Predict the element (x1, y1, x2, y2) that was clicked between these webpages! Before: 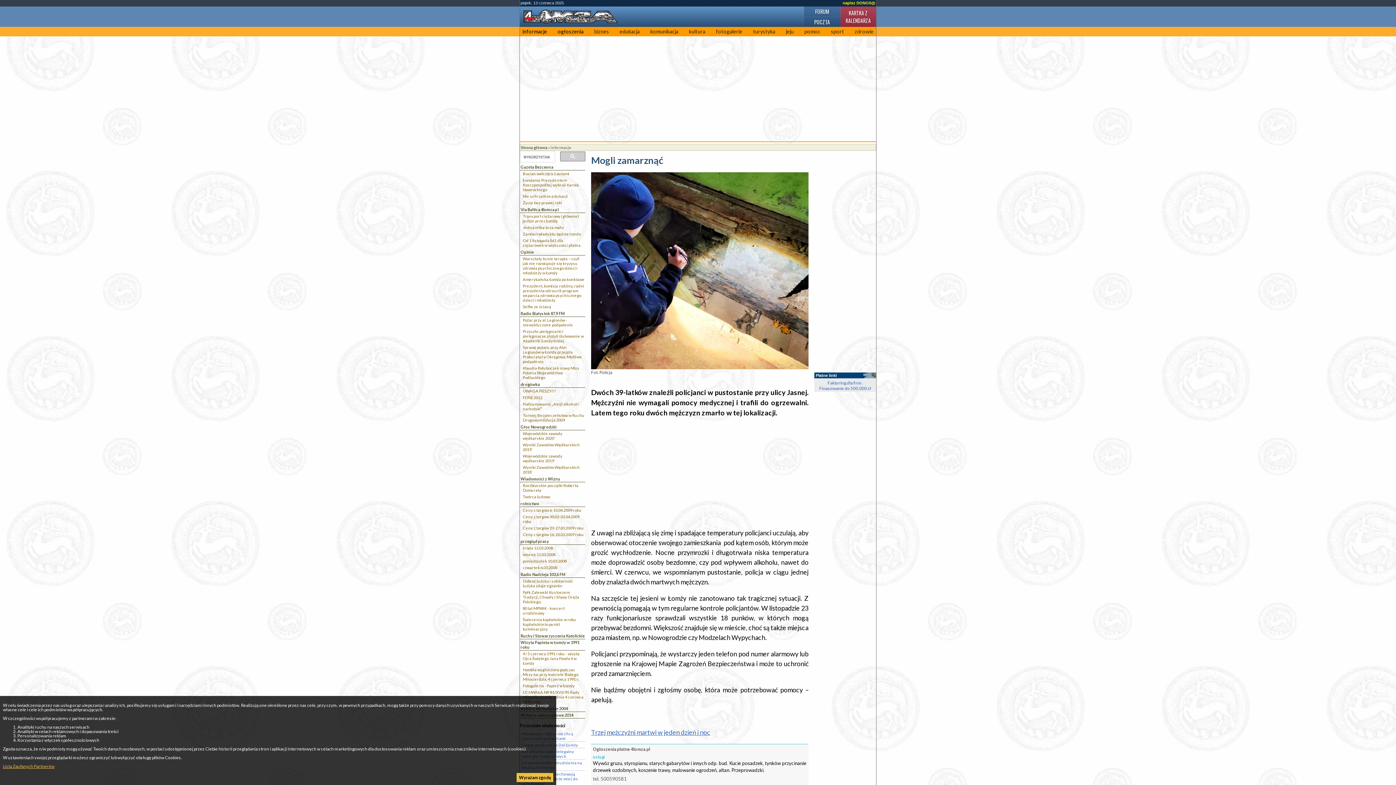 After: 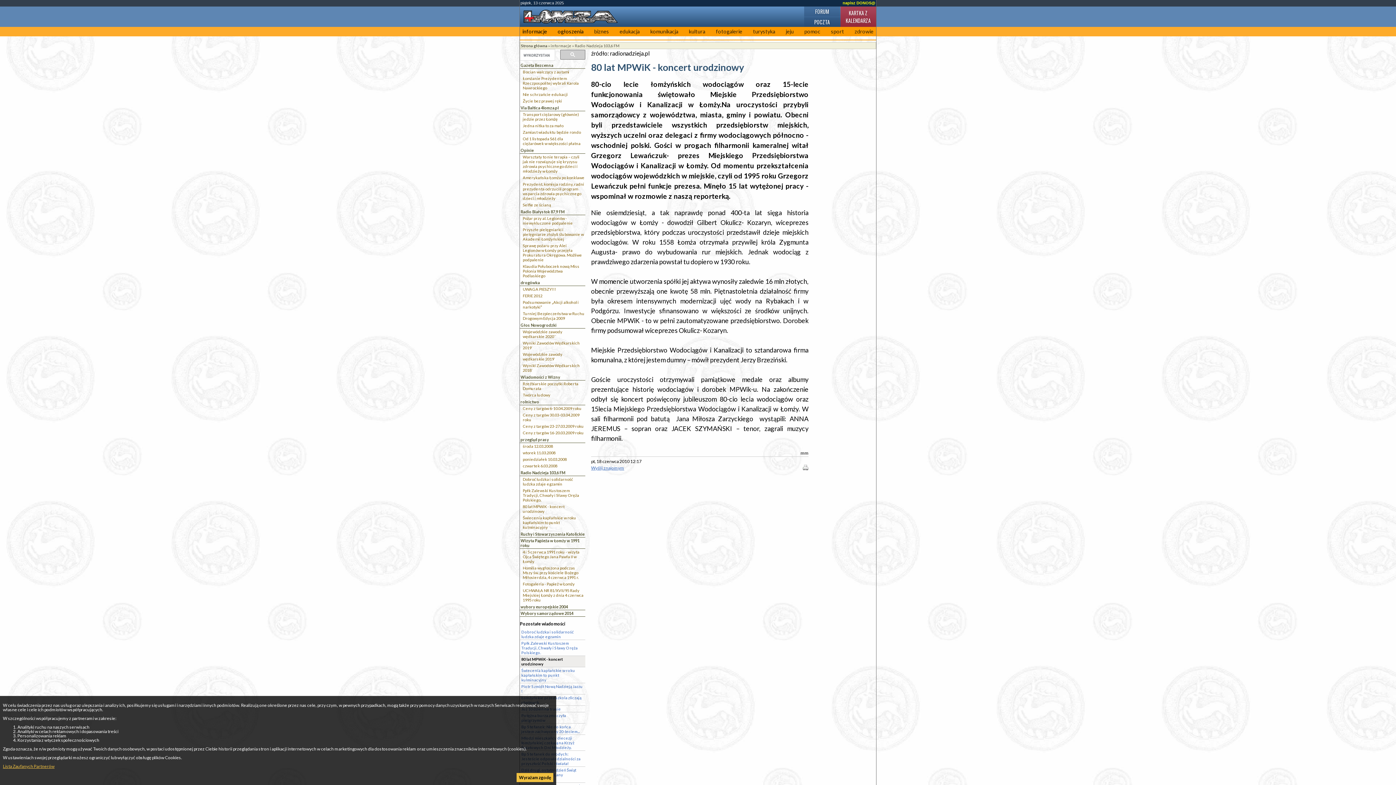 Action: bbox: (522, 605, 585, 616) label: 80 lat MPWiK - koncert urodzinowy